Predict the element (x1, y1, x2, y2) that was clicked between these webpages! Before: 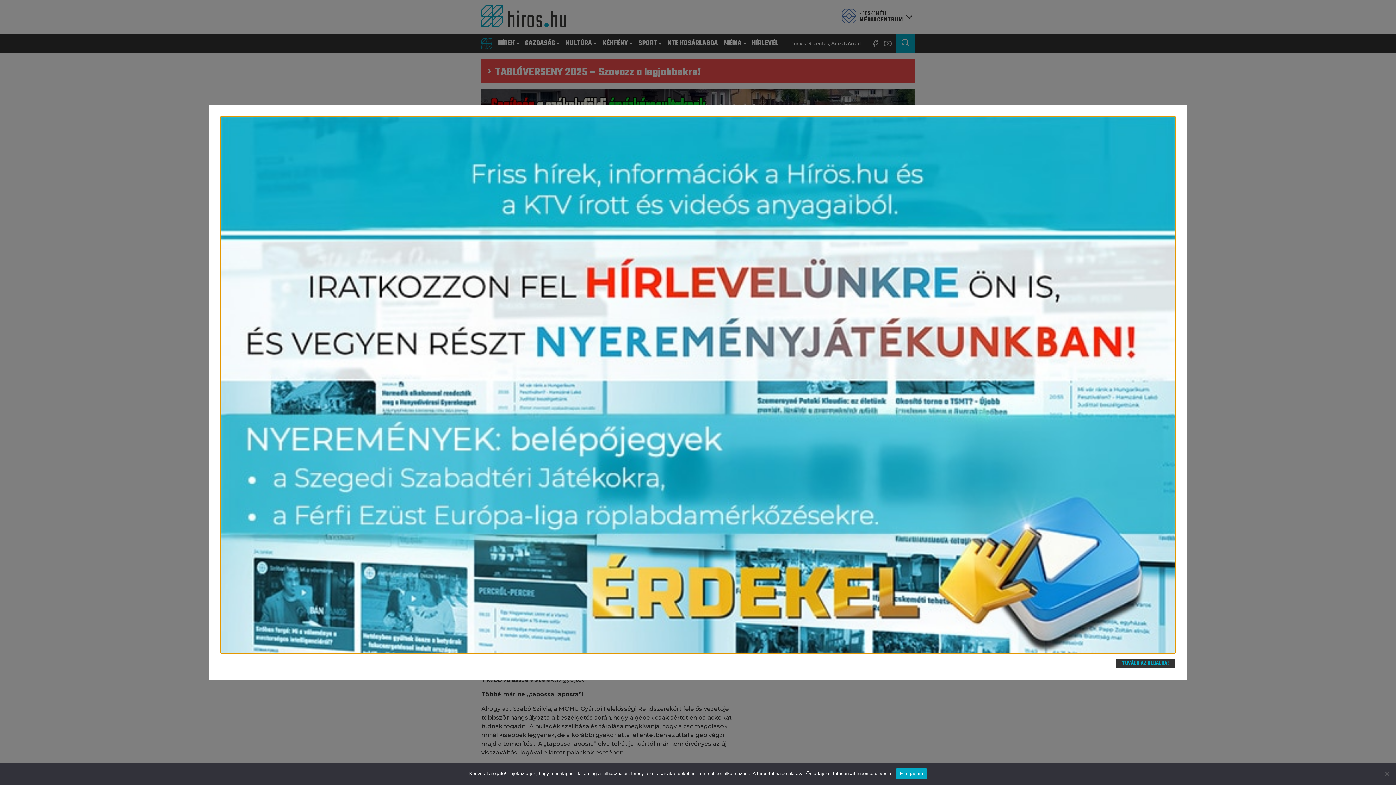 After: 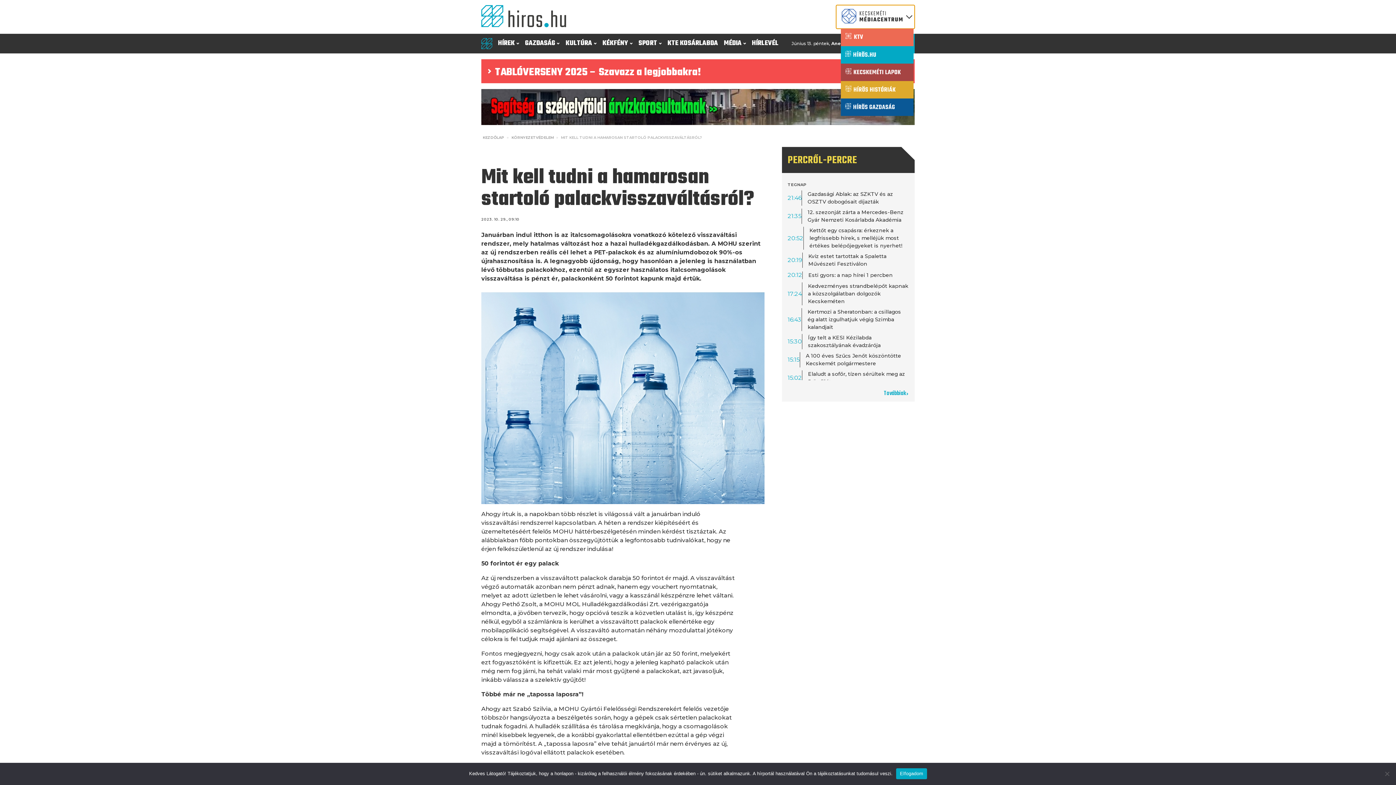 Action: bbox: (836, 5, 914, 28) label: Kecskeméti Médiacentrum termékei